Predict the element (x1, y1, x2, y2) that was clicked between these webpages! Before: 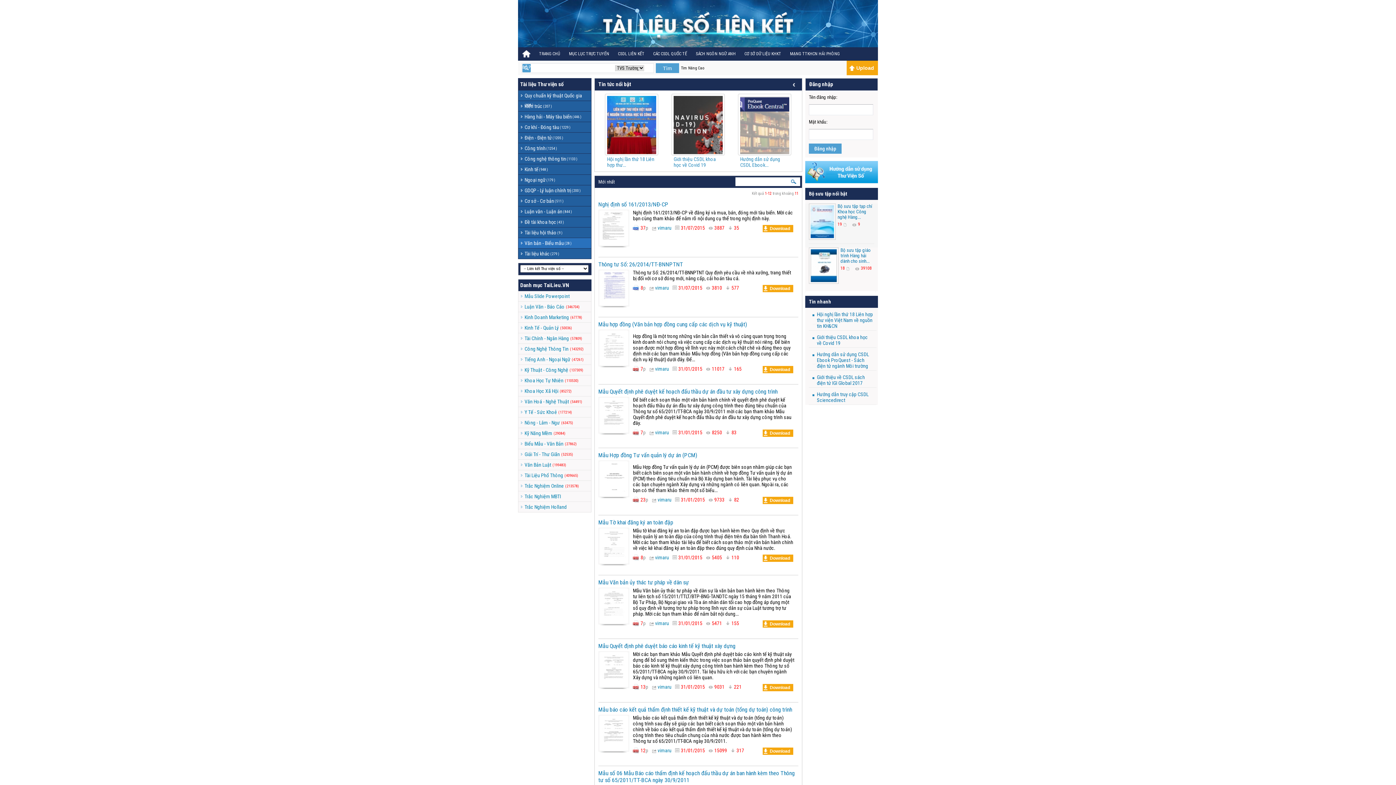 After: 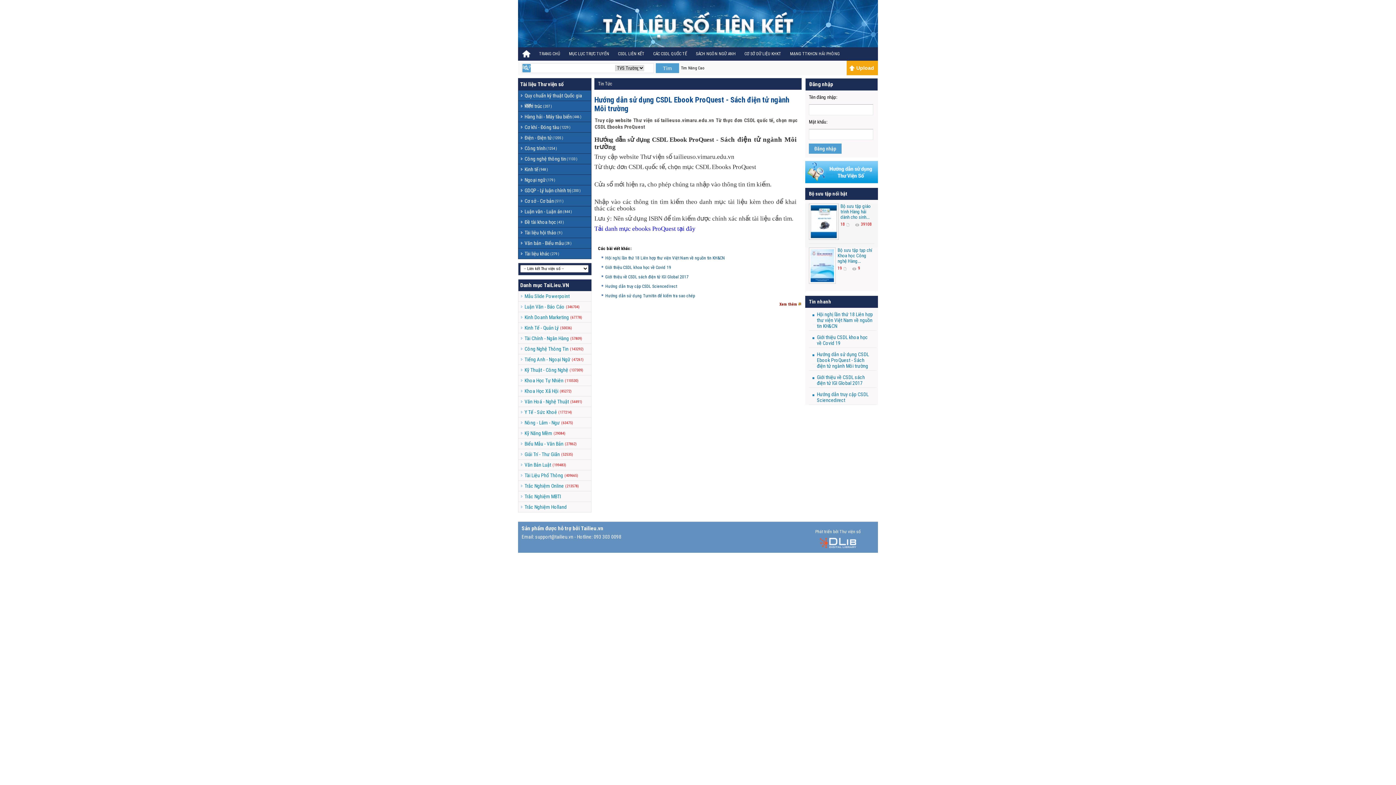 Action: label: Hướng dẫn sử dụng CSDL Ebook ProQuest - Sách điện tử ngành Môi trường bbox: (817, 351, 869, 369)